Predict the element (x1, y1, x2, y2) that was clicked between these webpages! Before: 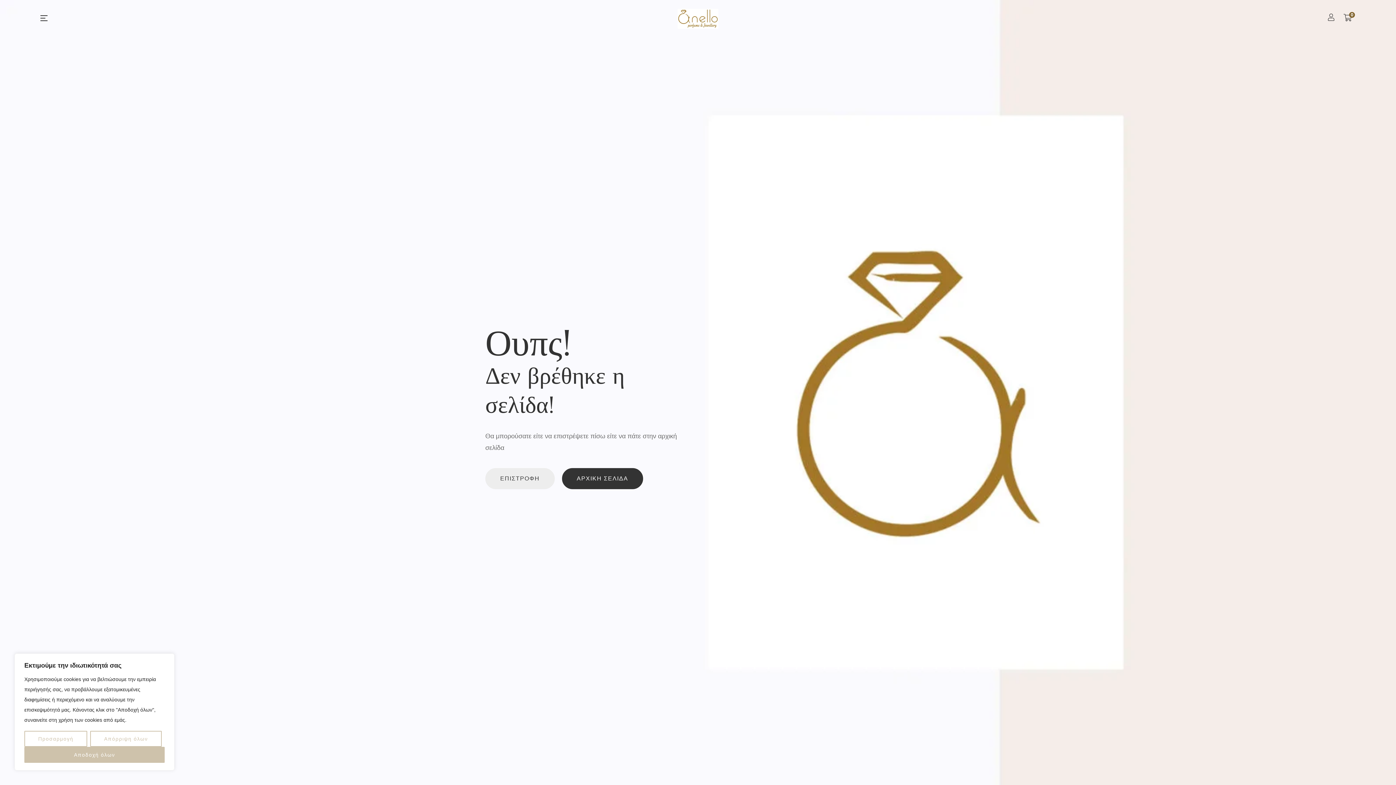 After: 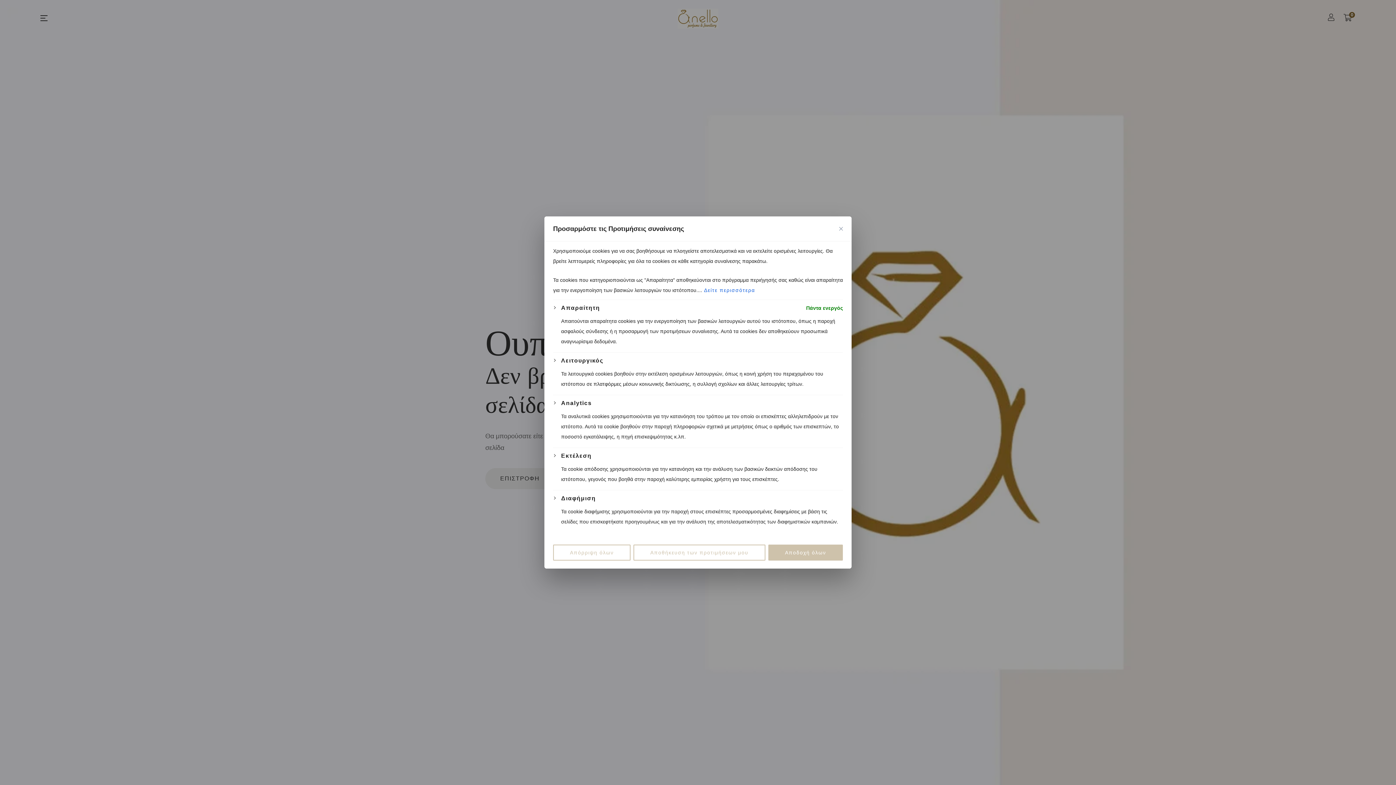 Action: label: Προσαρμογή bbox: (24, 731, 87, 747)